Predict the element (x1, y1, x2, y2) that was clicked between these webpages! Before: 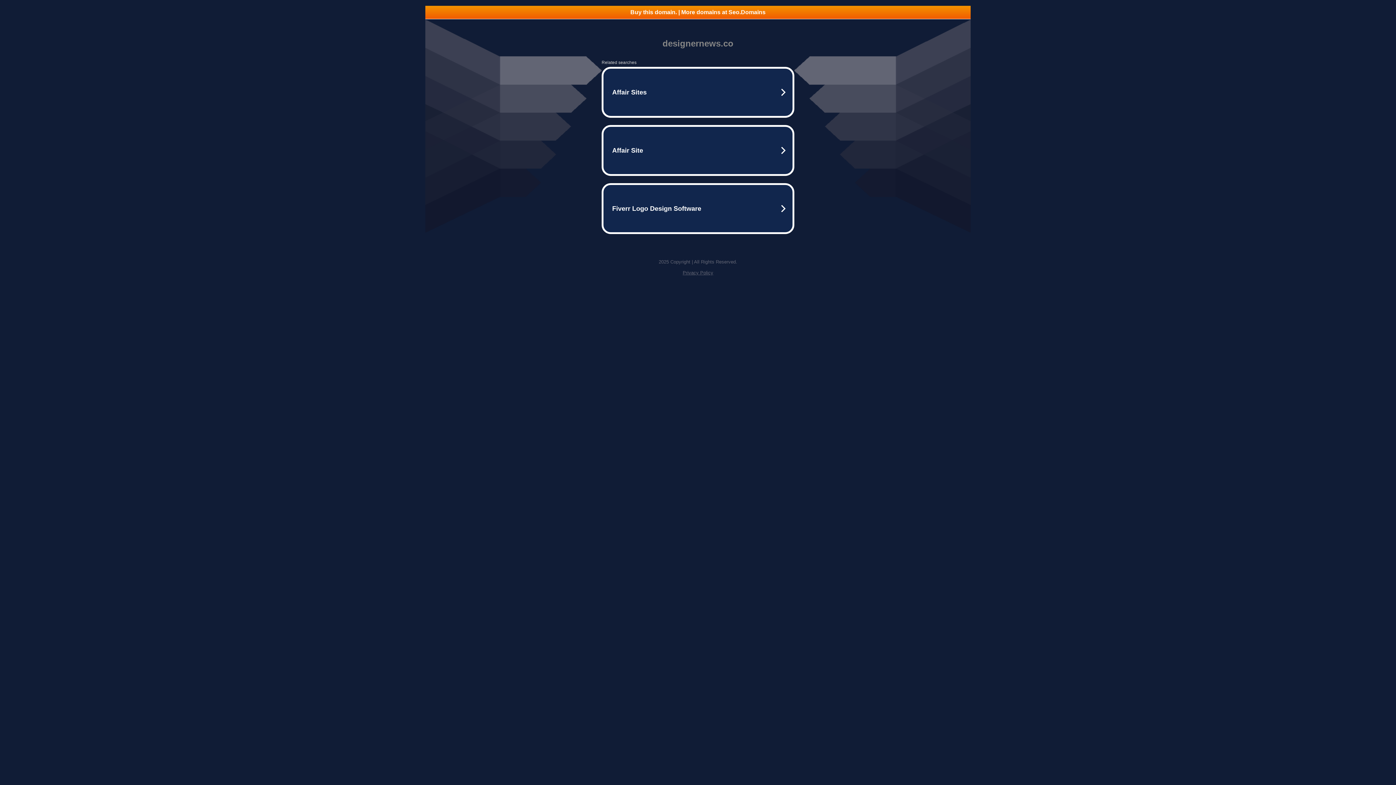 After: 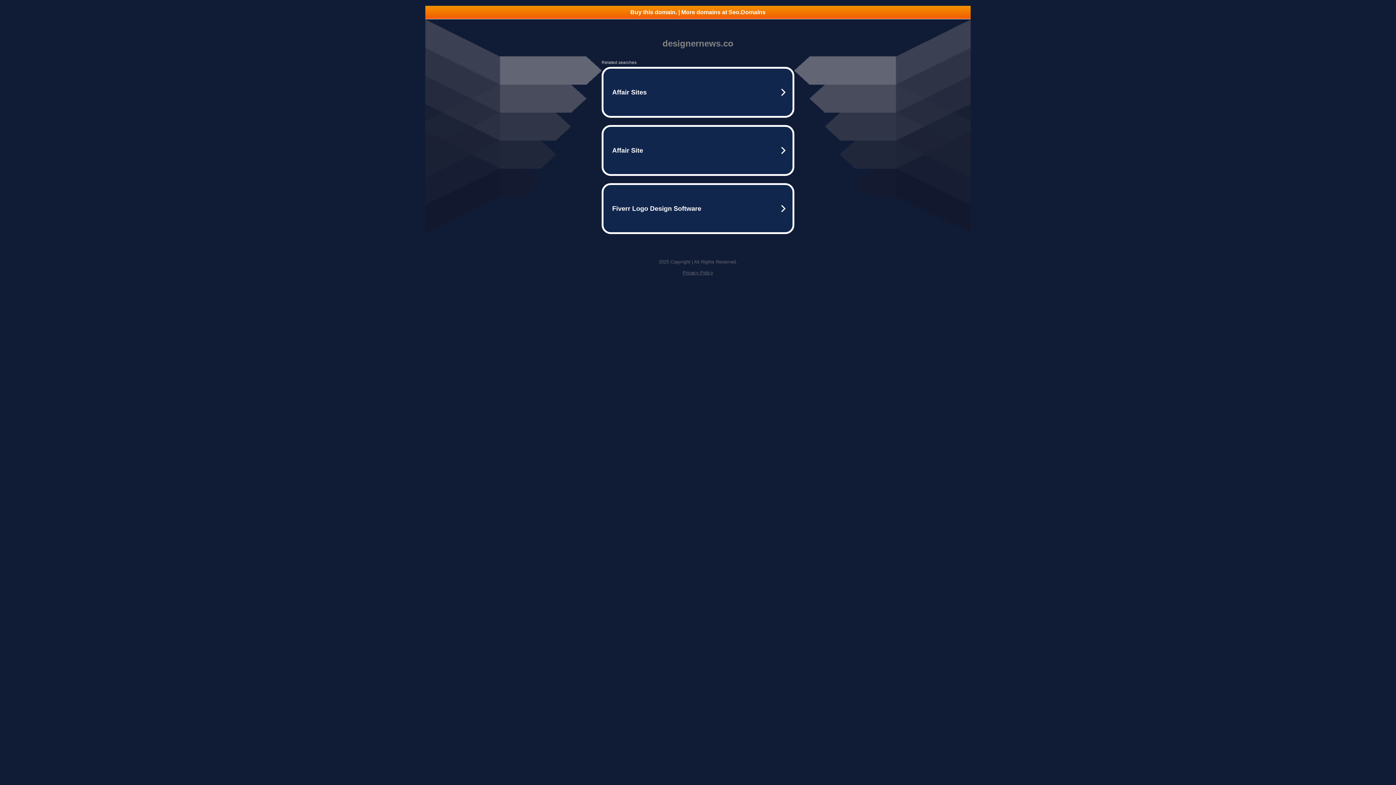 Action: bbox: (425, 5, 970, 18) label: Buy this domain. | More domains at Seo.Domains